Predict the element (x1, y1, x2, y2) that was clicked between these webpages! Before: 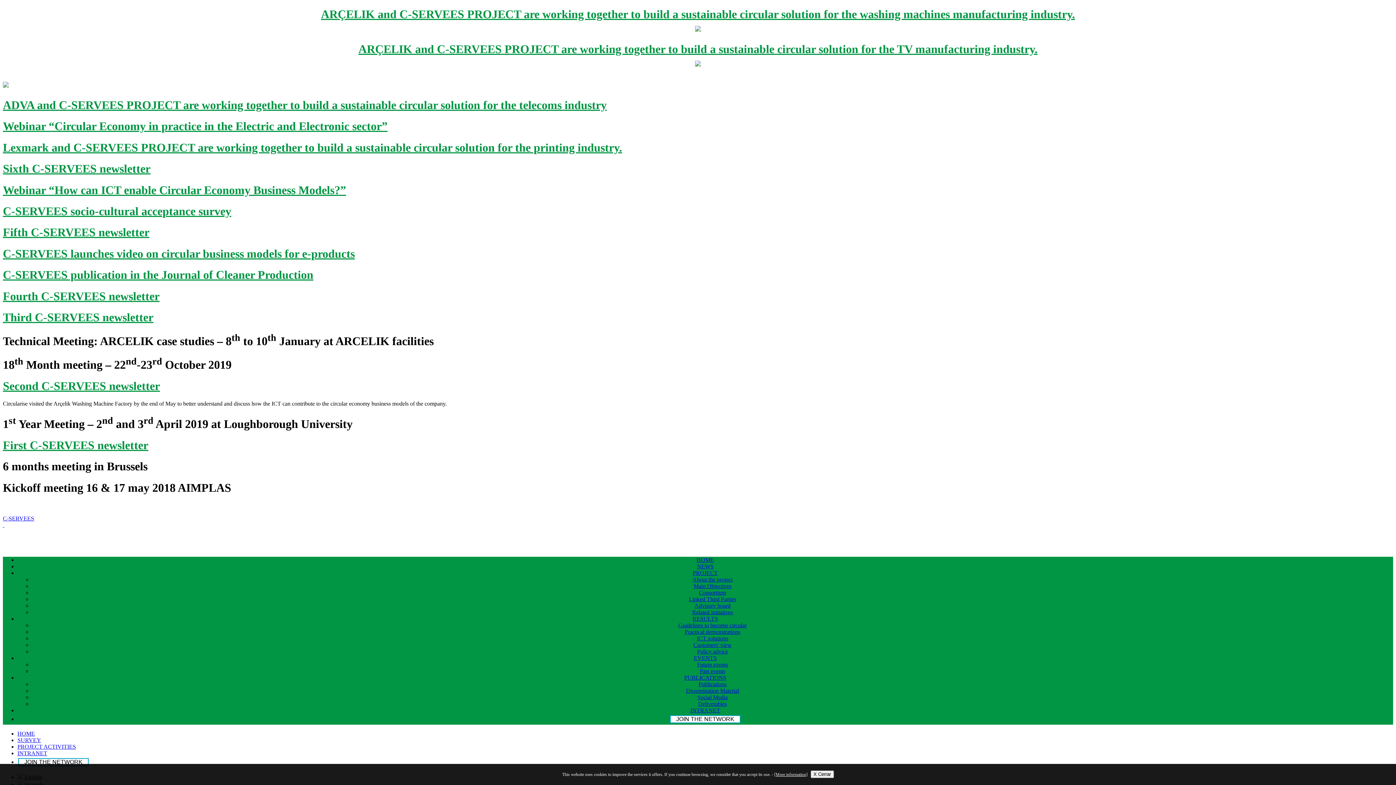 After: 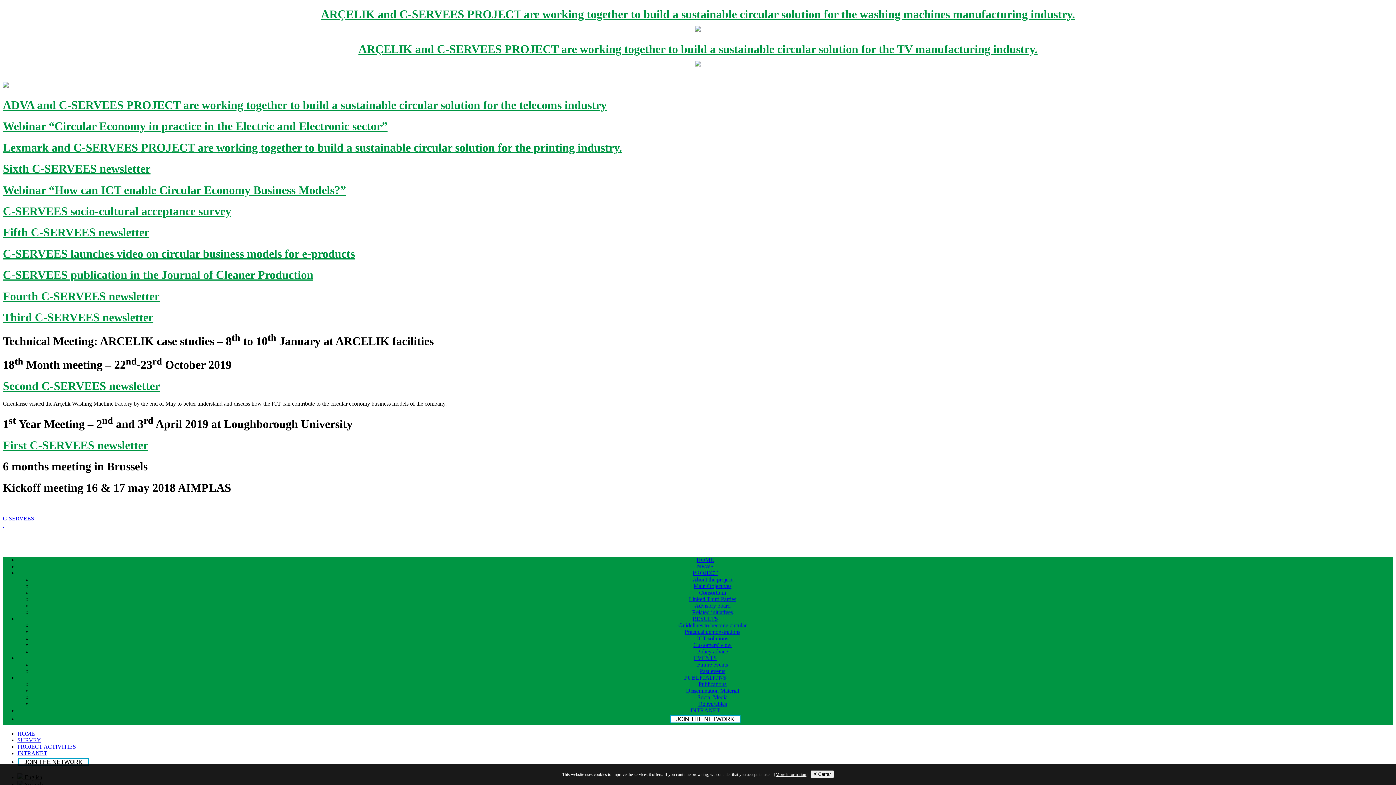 Action: label: Policy advice bbox: (697, 648, 728, 654)